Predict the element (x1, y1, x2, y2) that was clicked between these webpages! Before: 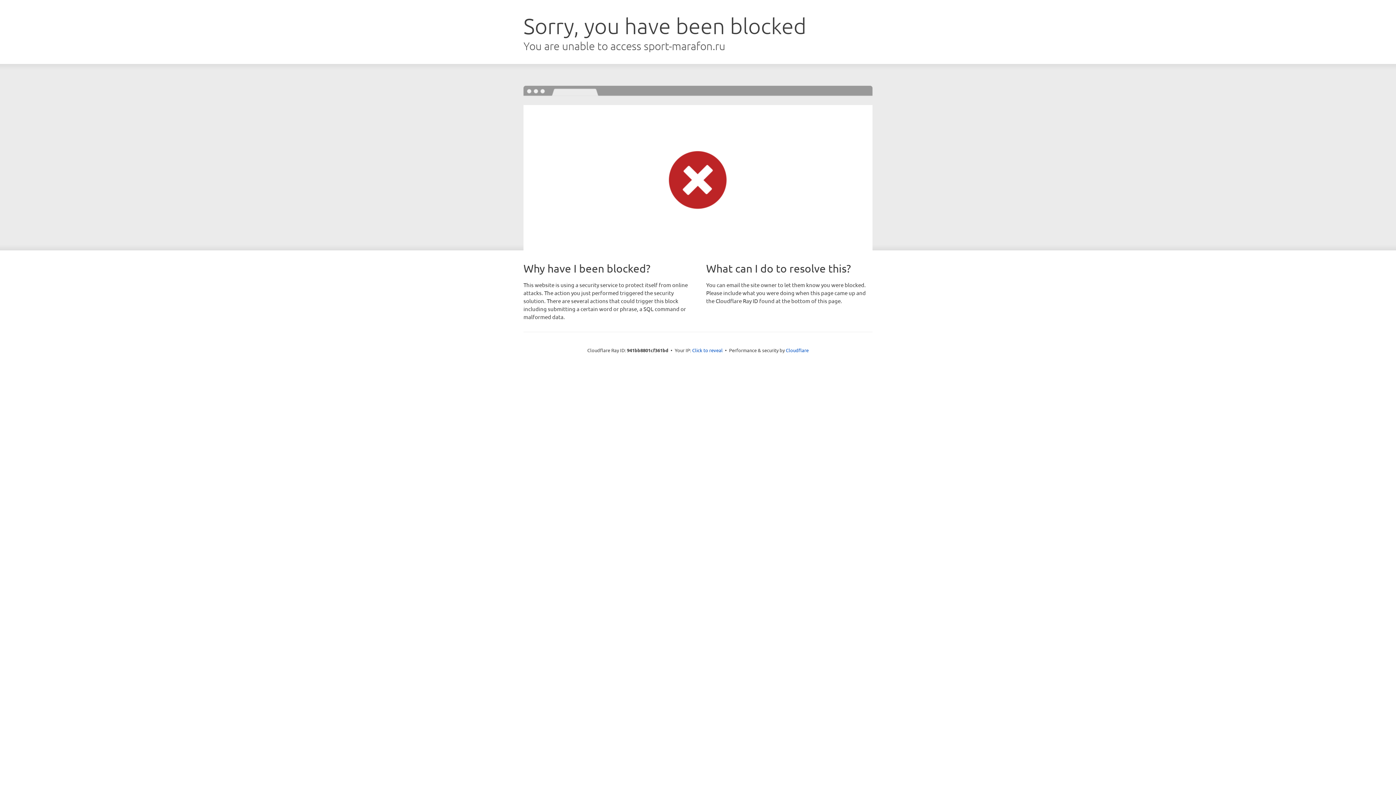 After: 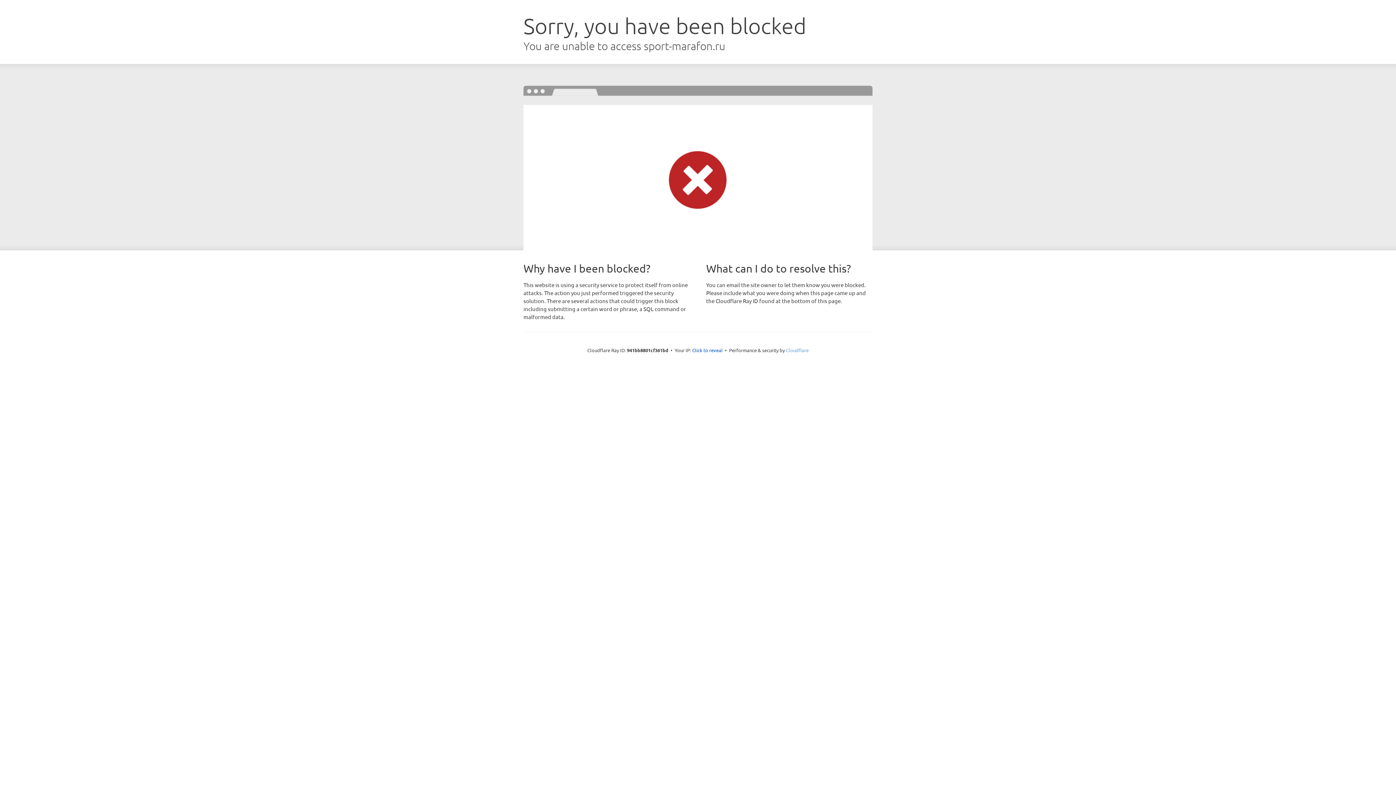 Action: bbox: (786, 347, 808, 353) label: Cloudflare